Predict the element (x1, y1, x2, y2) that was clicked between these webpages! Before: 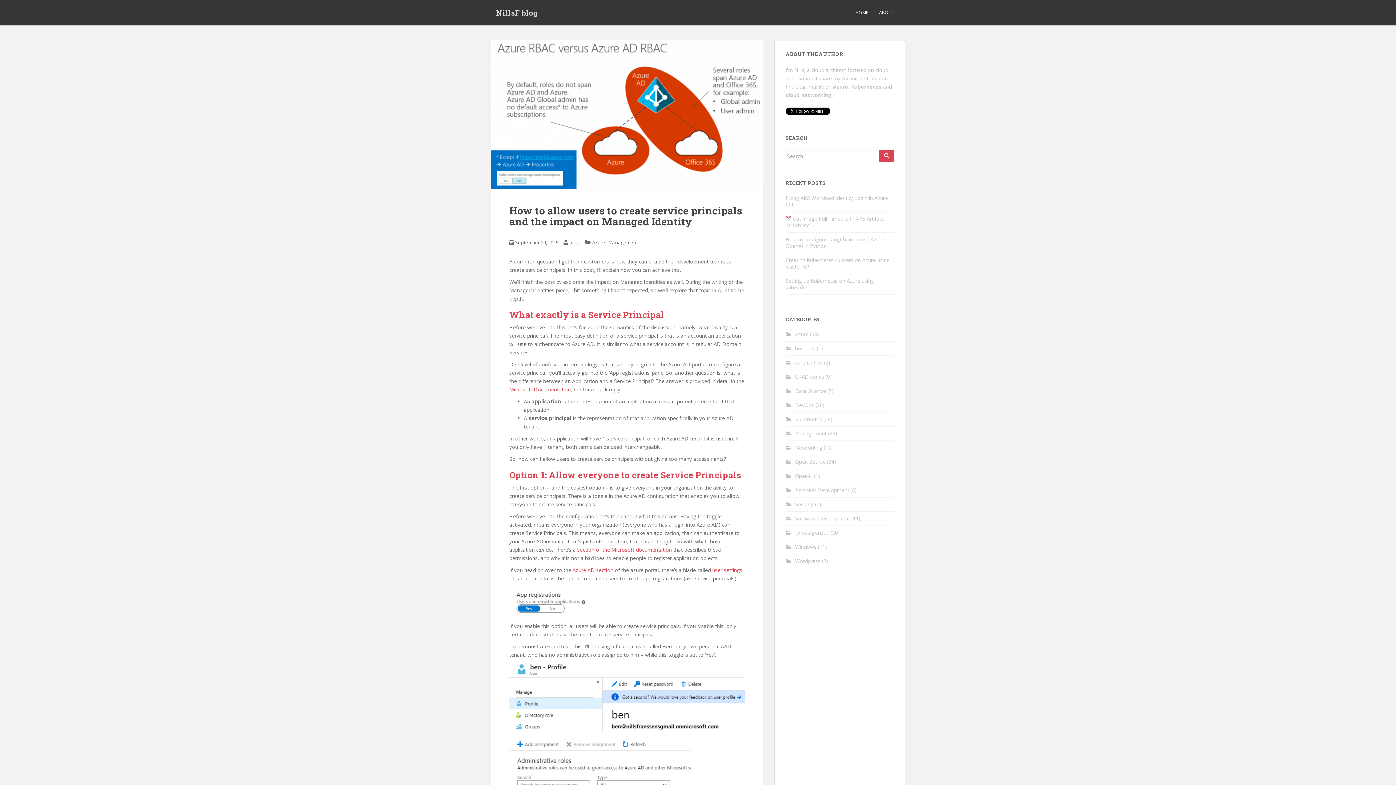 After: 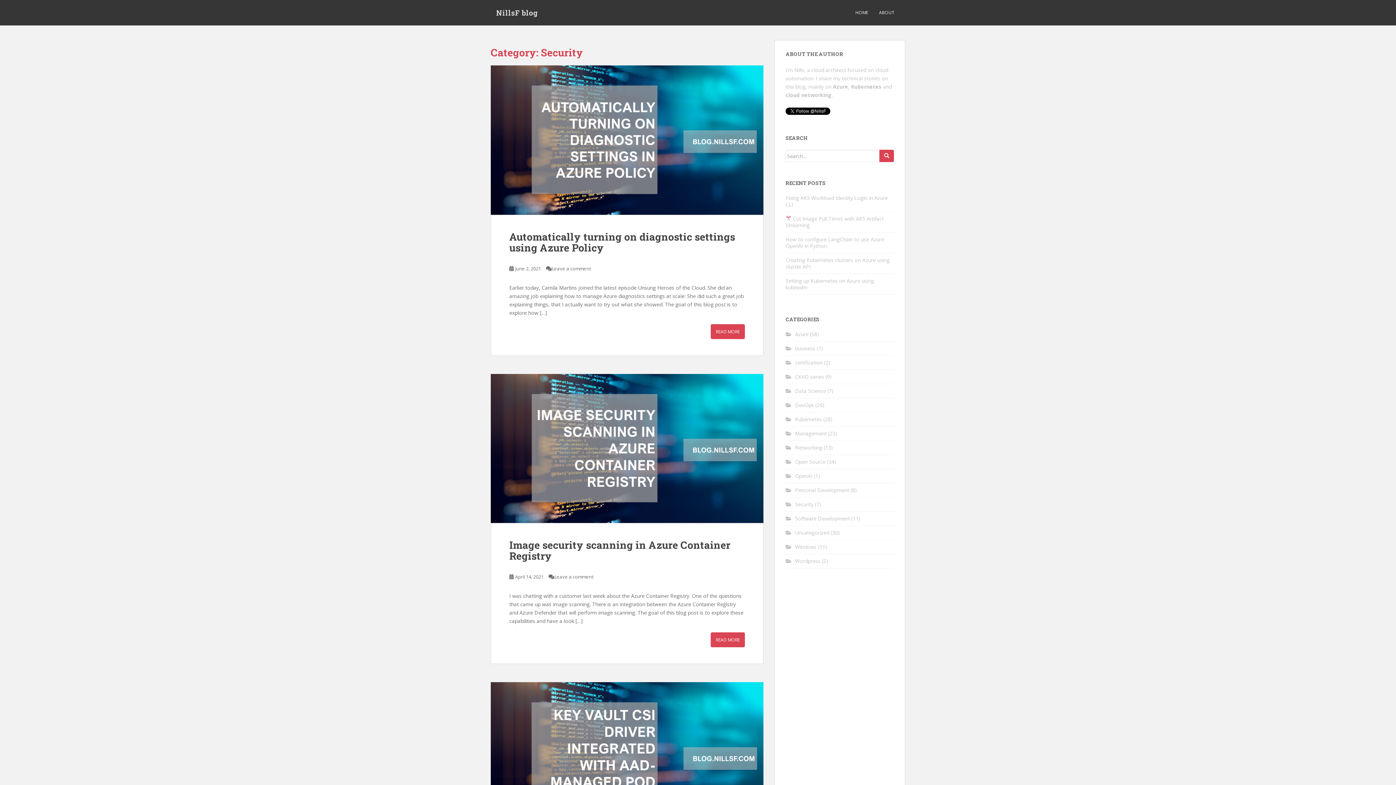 Action: bbox: (795, 501, 813, 508) label: Security